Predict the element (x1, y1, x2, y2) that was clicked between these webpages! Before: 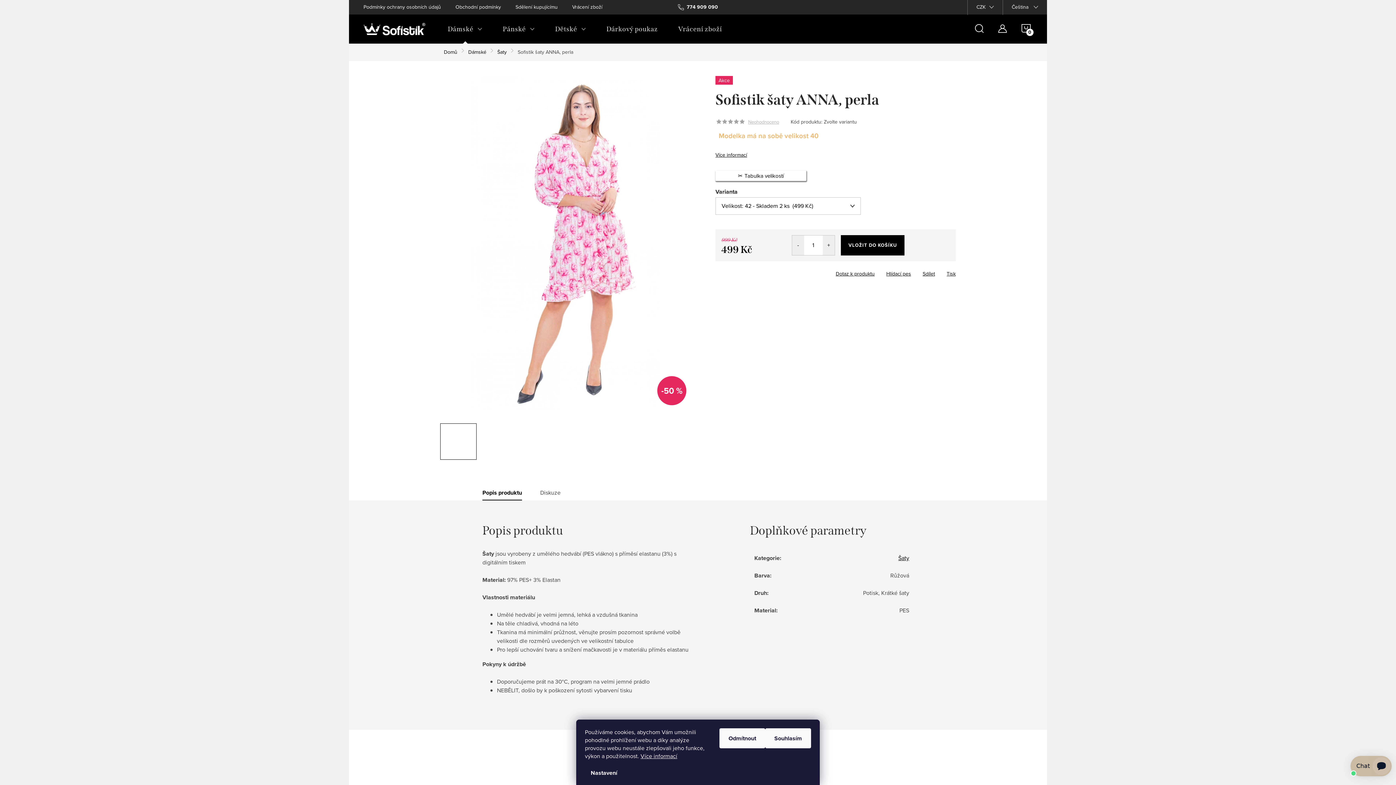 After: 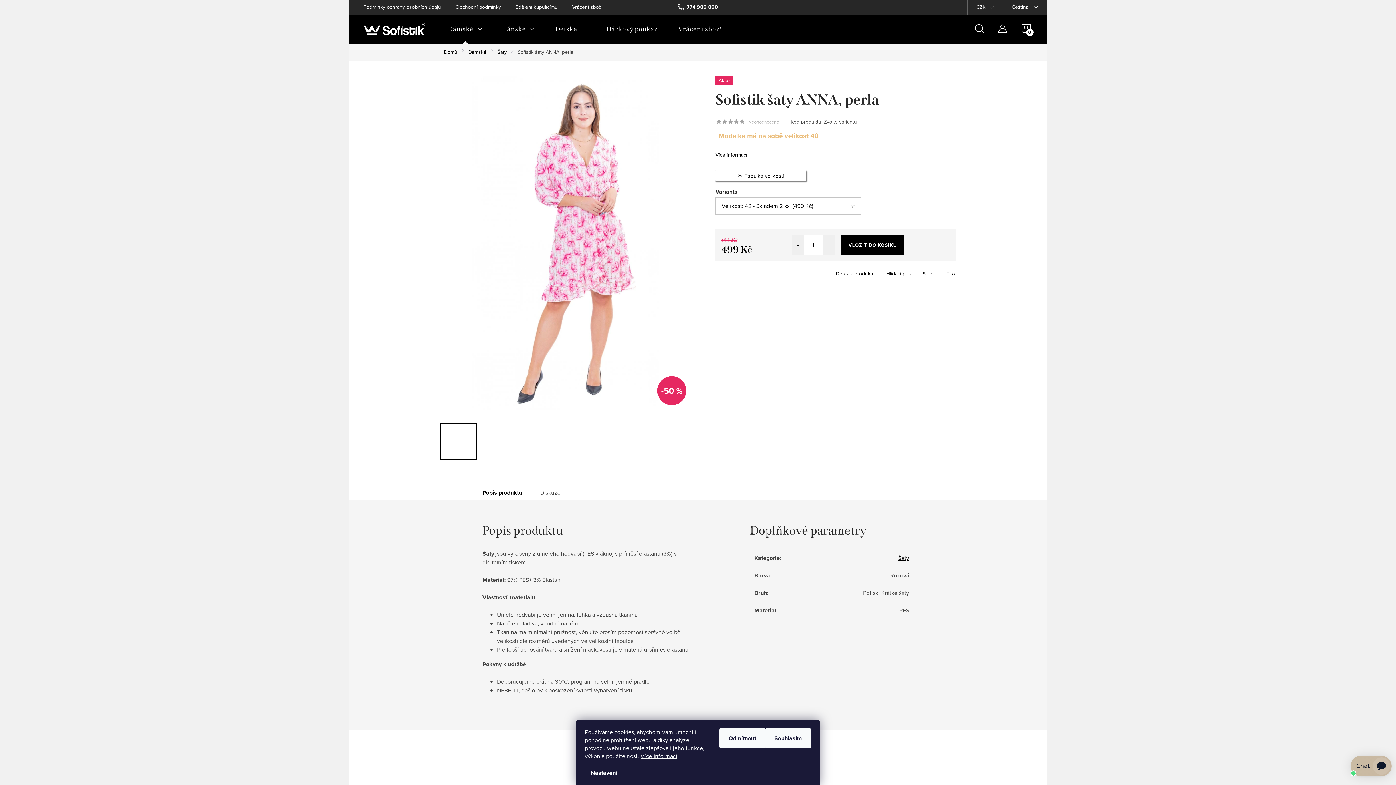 Action: label: Tisk bbox: (946, 270, 956, 277)